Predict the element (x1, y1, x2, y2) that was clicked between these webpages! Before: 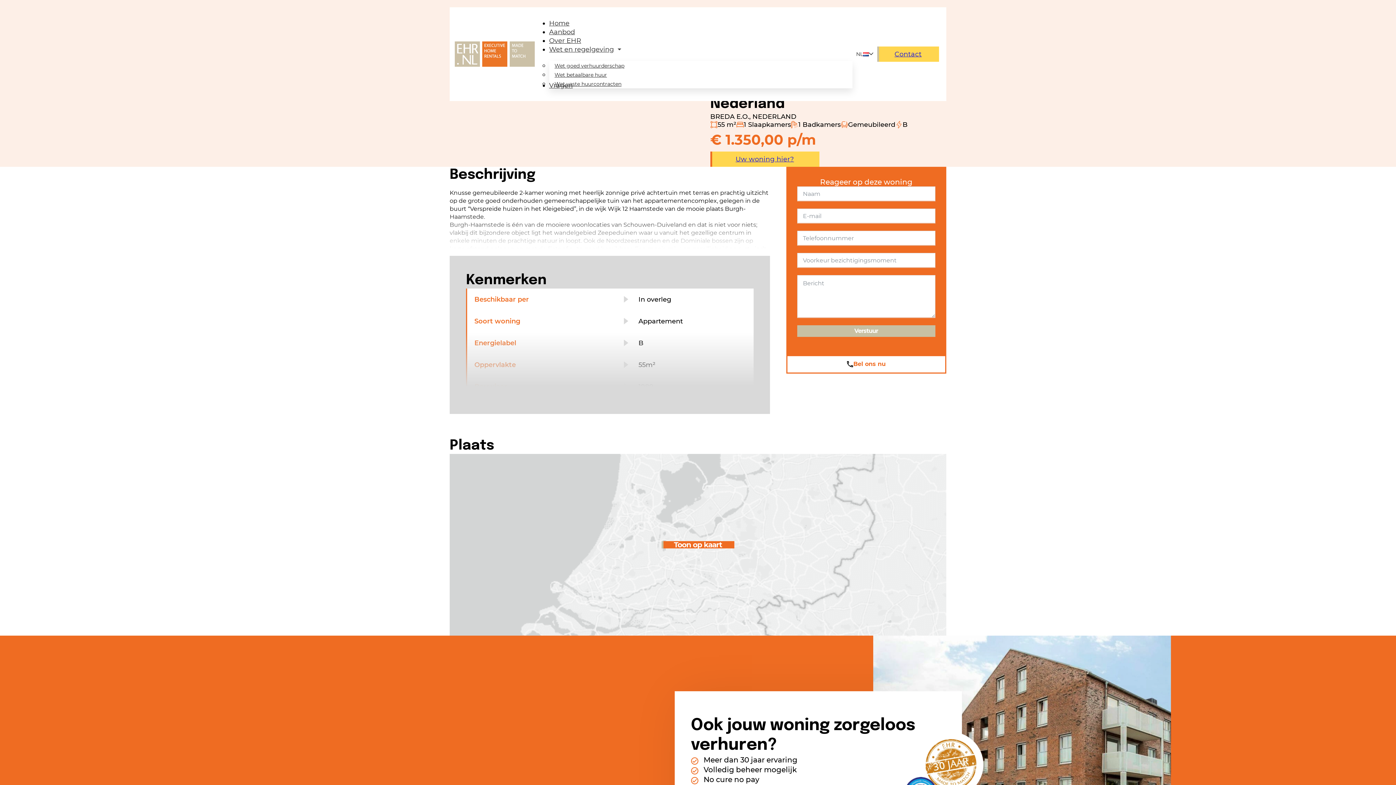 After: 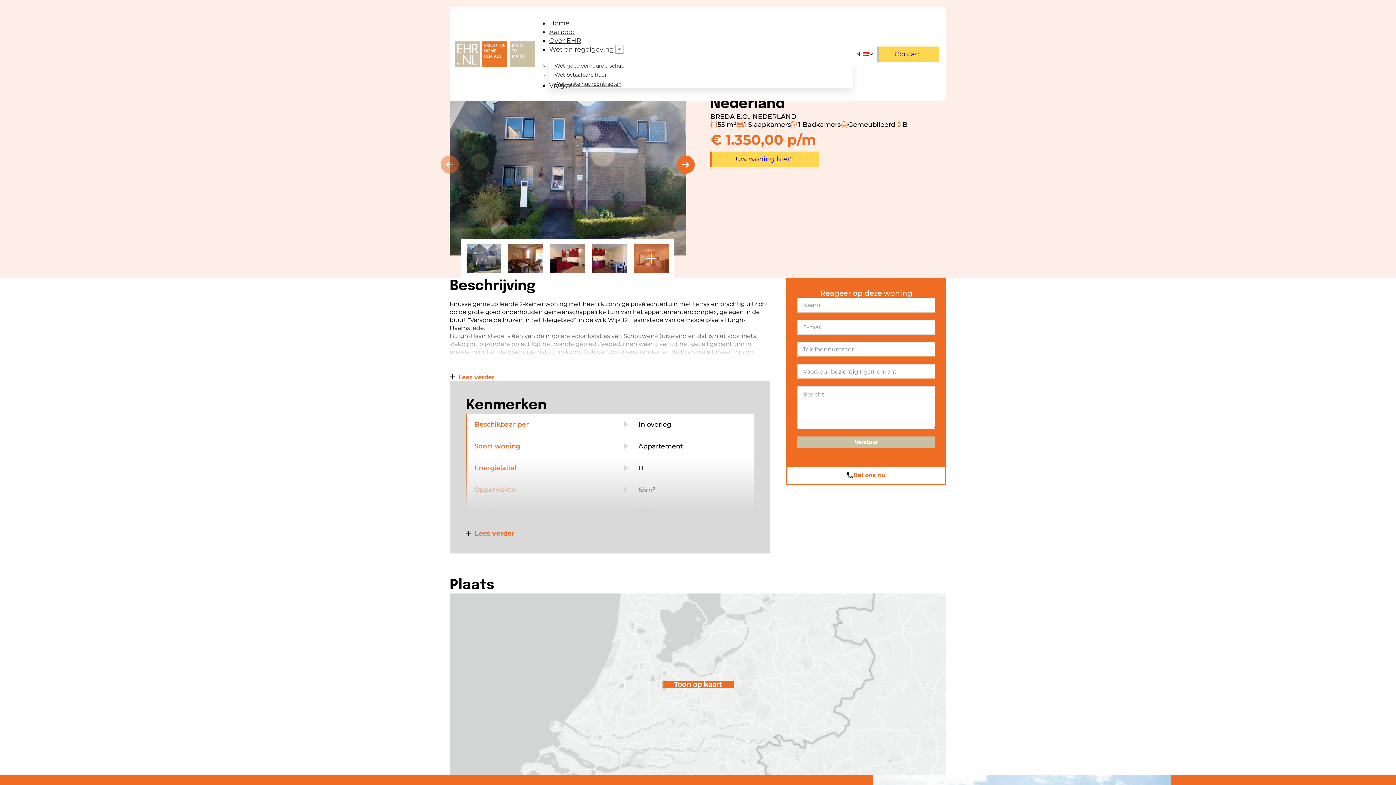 Action: label: Wet en regelgeving Sub menu bbox: (617, 46, 621, 51)